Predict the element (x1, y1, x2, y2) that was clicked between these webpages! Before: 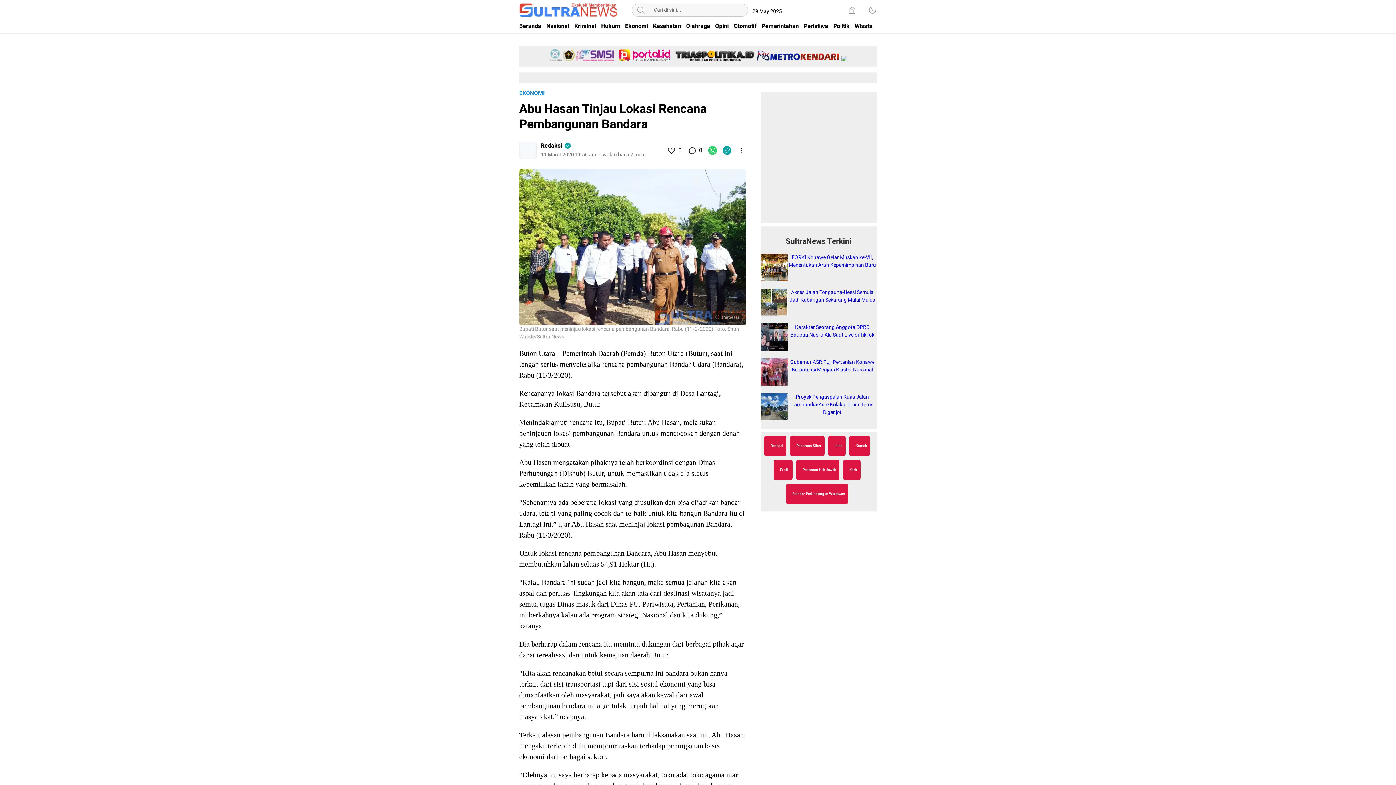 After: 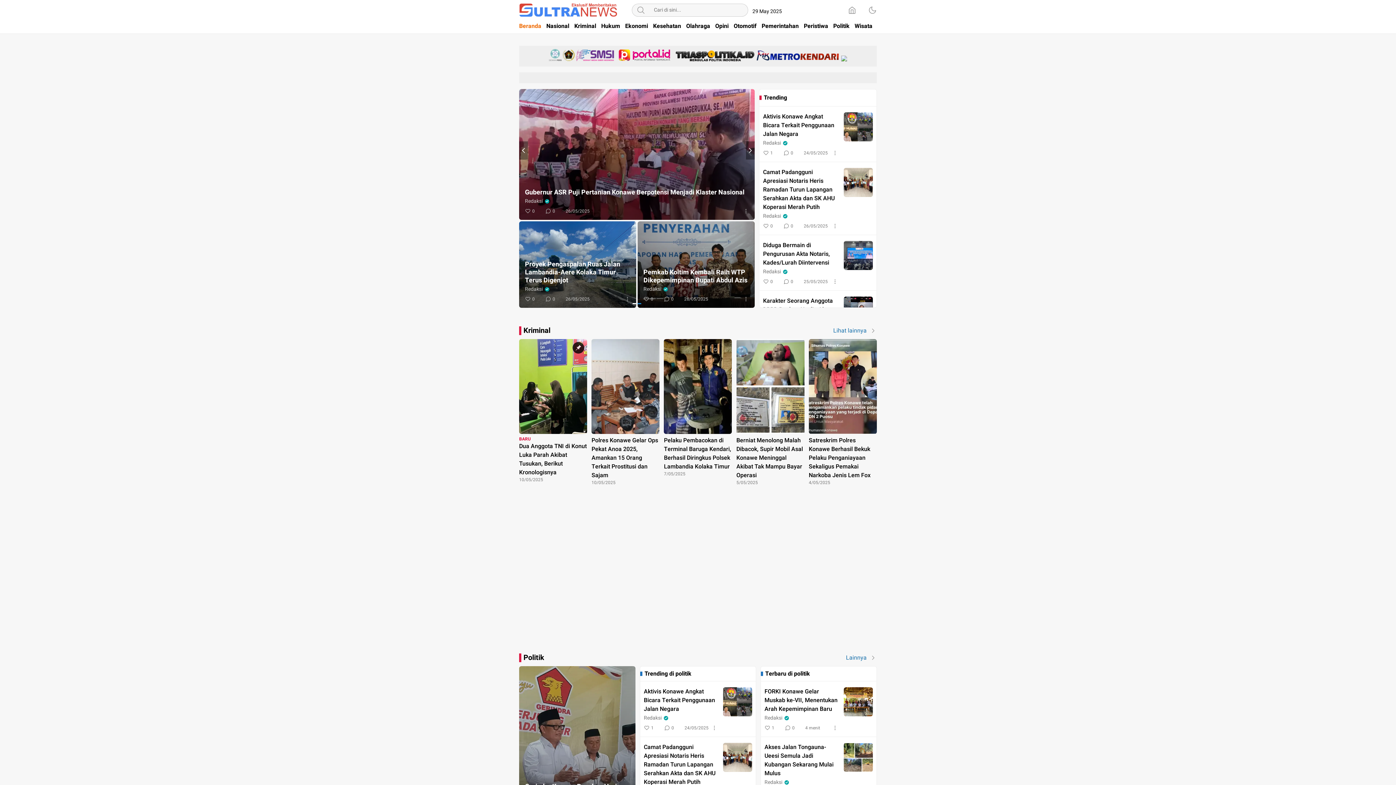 Action: label: Beranda bbox: (519, 20, 541, 32)